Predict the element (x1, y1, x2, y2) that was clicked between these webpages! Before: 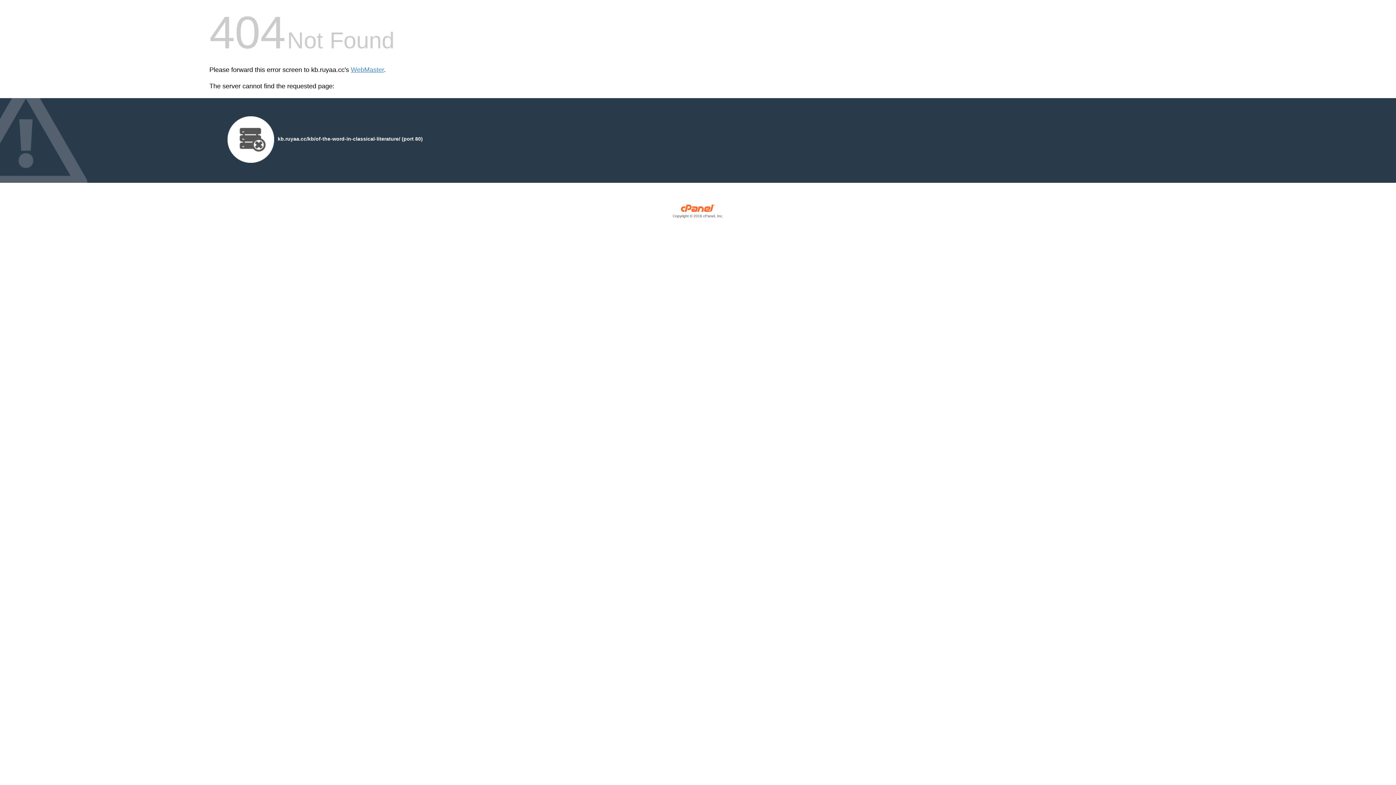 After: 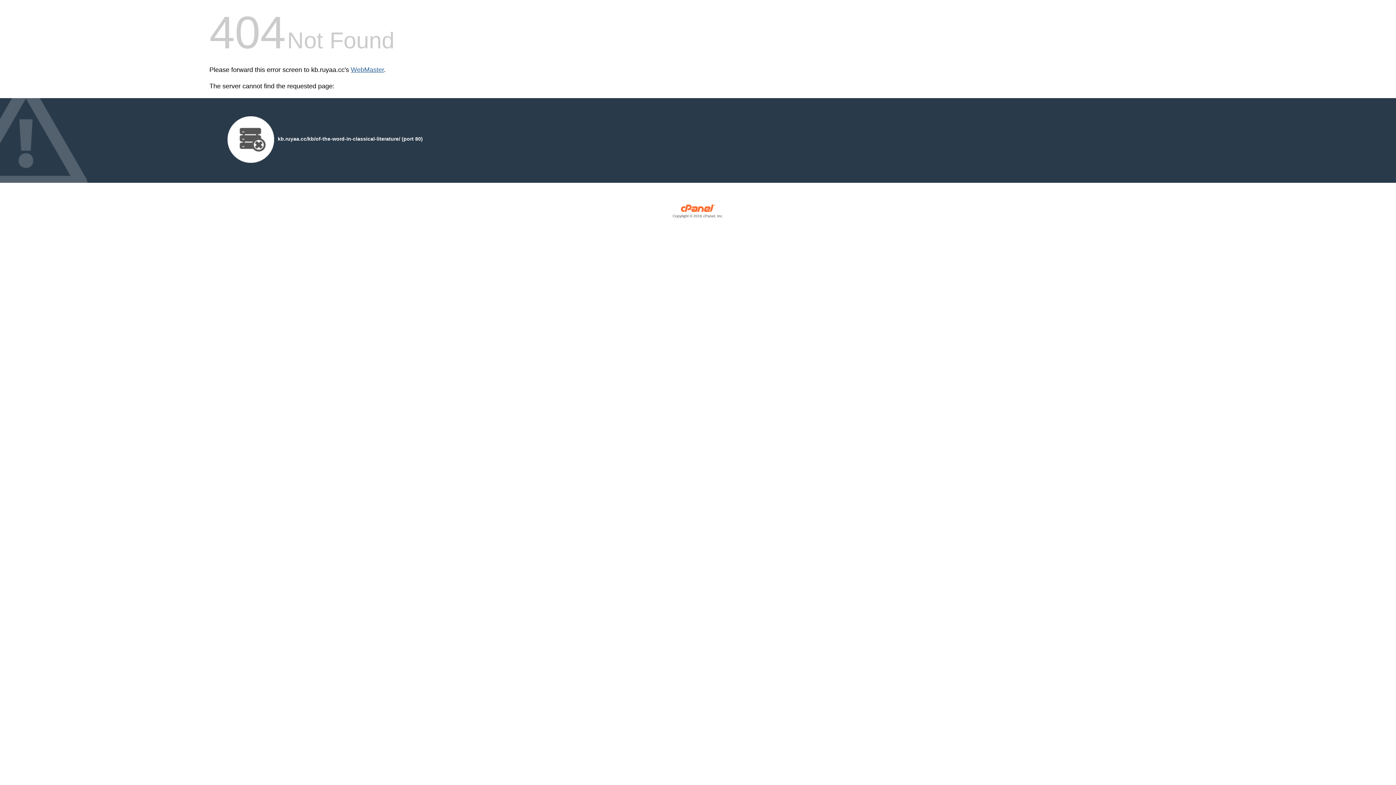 Action: label: WebMaster bbox: (350, 66, 384, 73)